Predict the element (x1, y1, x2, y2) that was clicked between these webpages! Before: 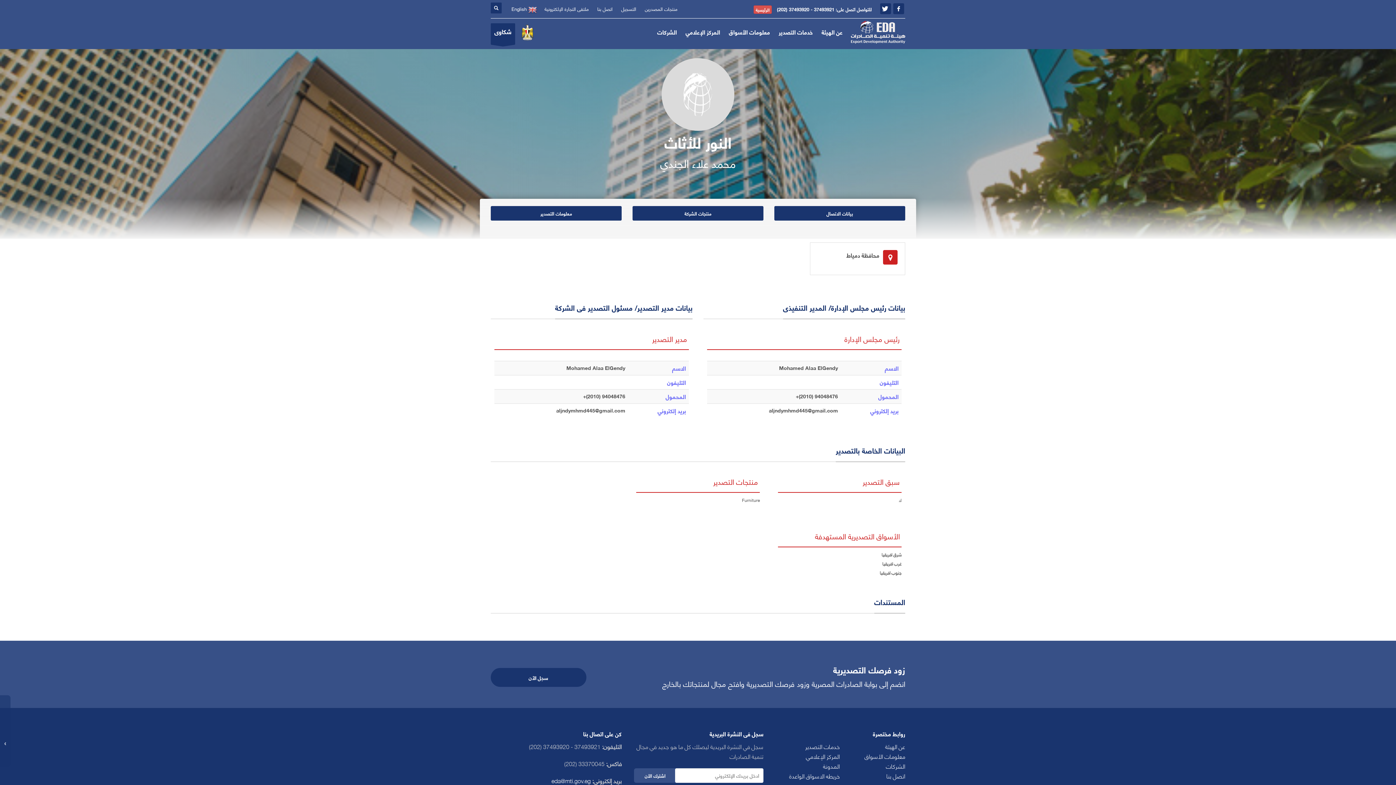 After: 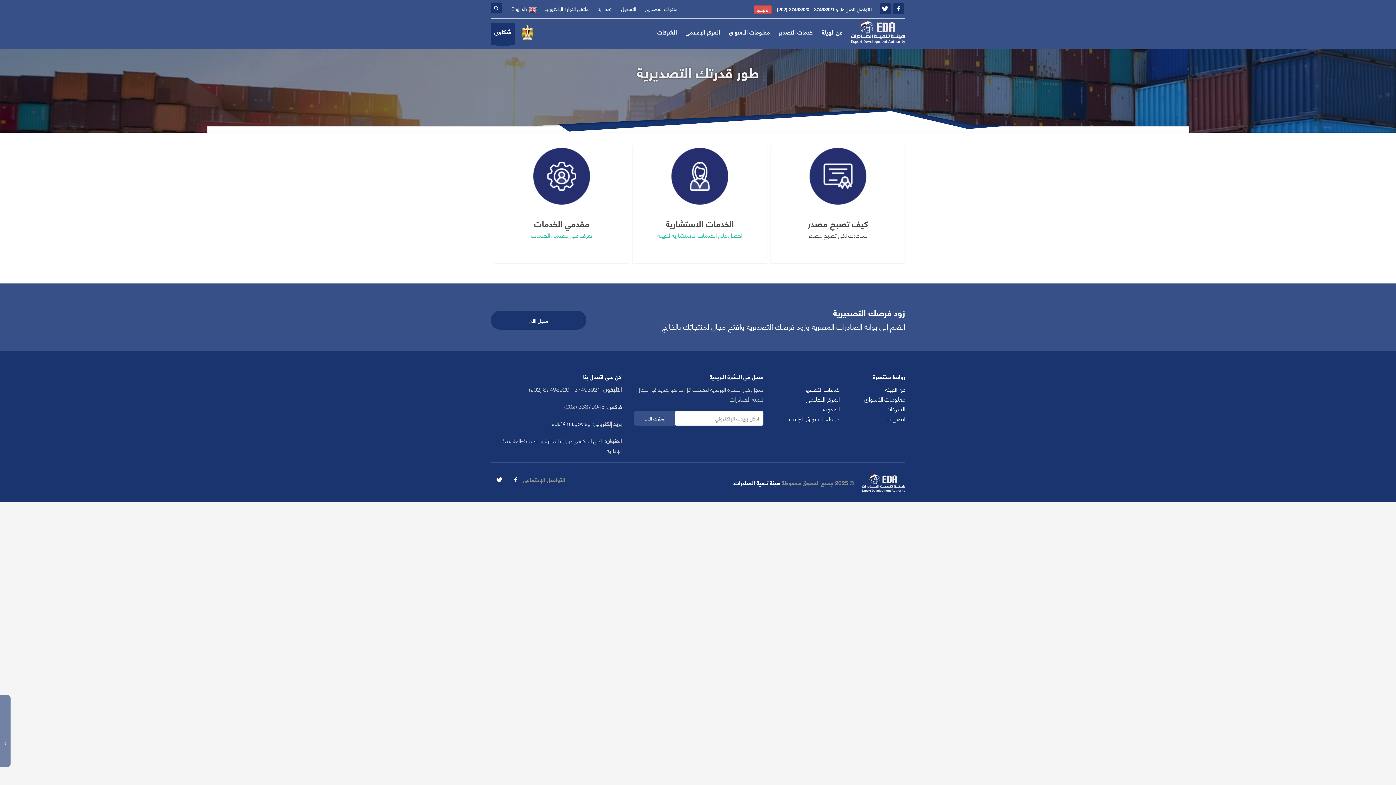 Action: bbox: (801, 741, 840, 752) label: خدمات التصدير